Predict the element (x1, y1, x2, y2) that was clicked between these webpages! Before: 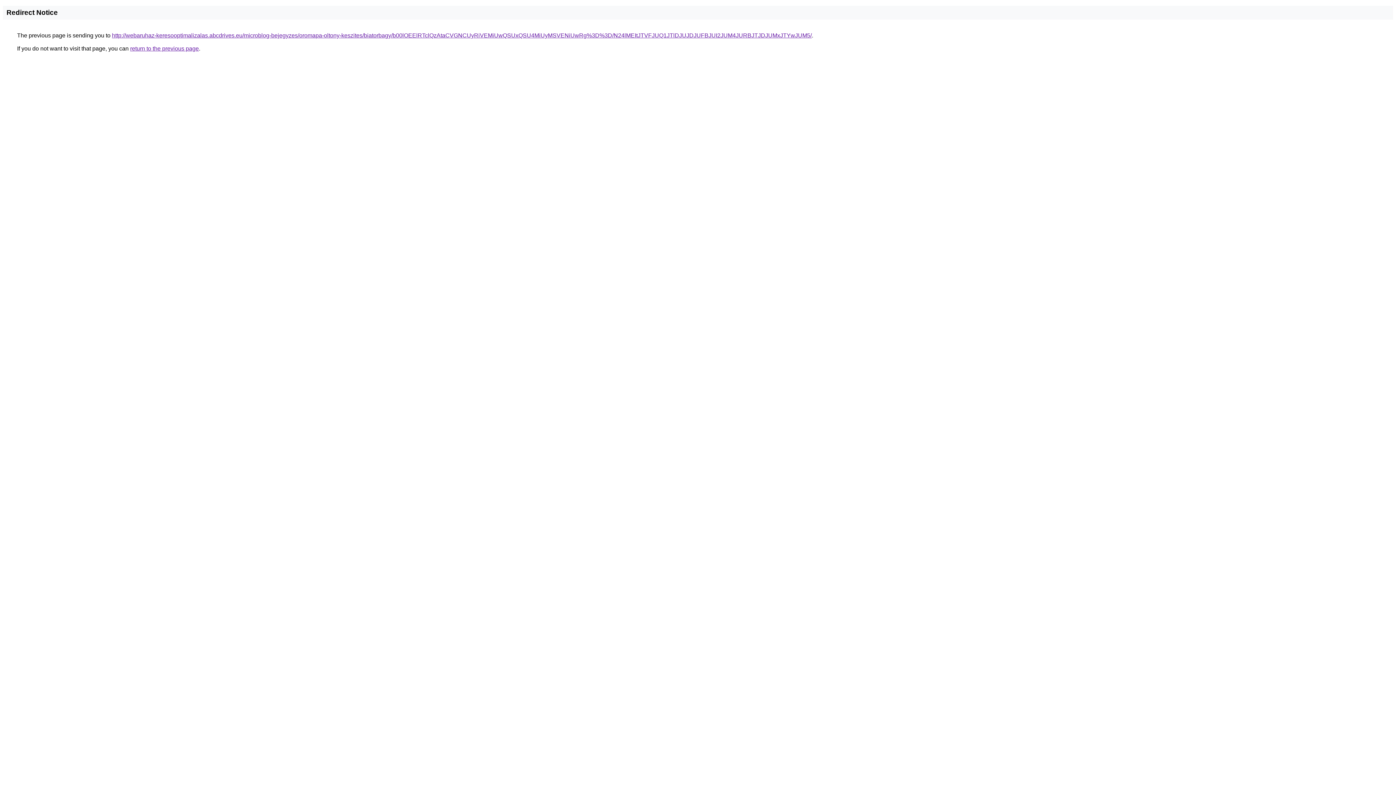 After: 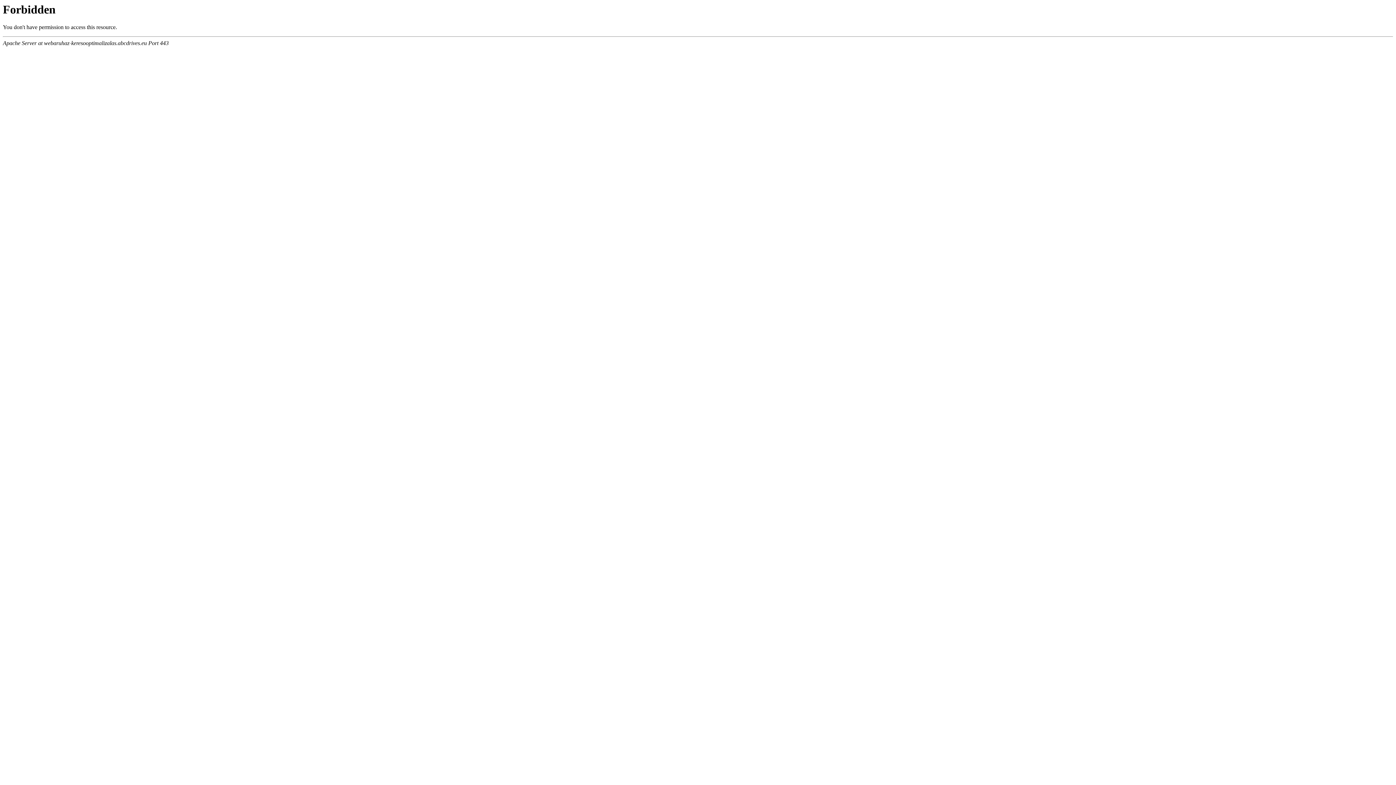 Action: bbox: (112, 32, 812, 38) label: http://webaruhaz-keresooptimalizalas.abcdrives.eu/microblog-bejegyzes/oromapa-oltony-keszites/biatorbagy/b00lOEElRTclQzAtaCVGNCUyRiVEMiUwQSUxQSU4MiUyMSVENiUwRg%3D%3D/N24lMEItJTVFJUQ1JTlDJUJDJUFBJUI2JUM4JURBJTJDJUMxJTYwJUM5/